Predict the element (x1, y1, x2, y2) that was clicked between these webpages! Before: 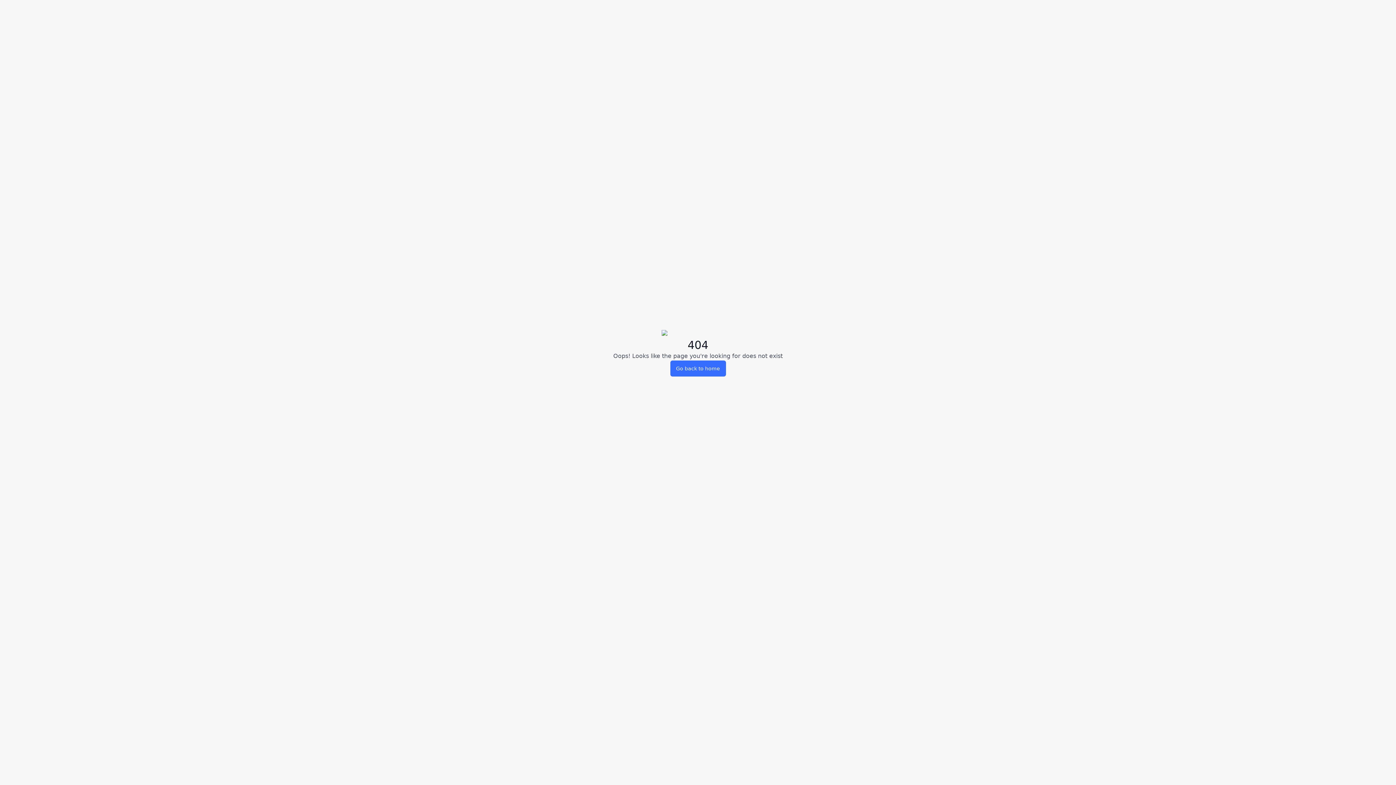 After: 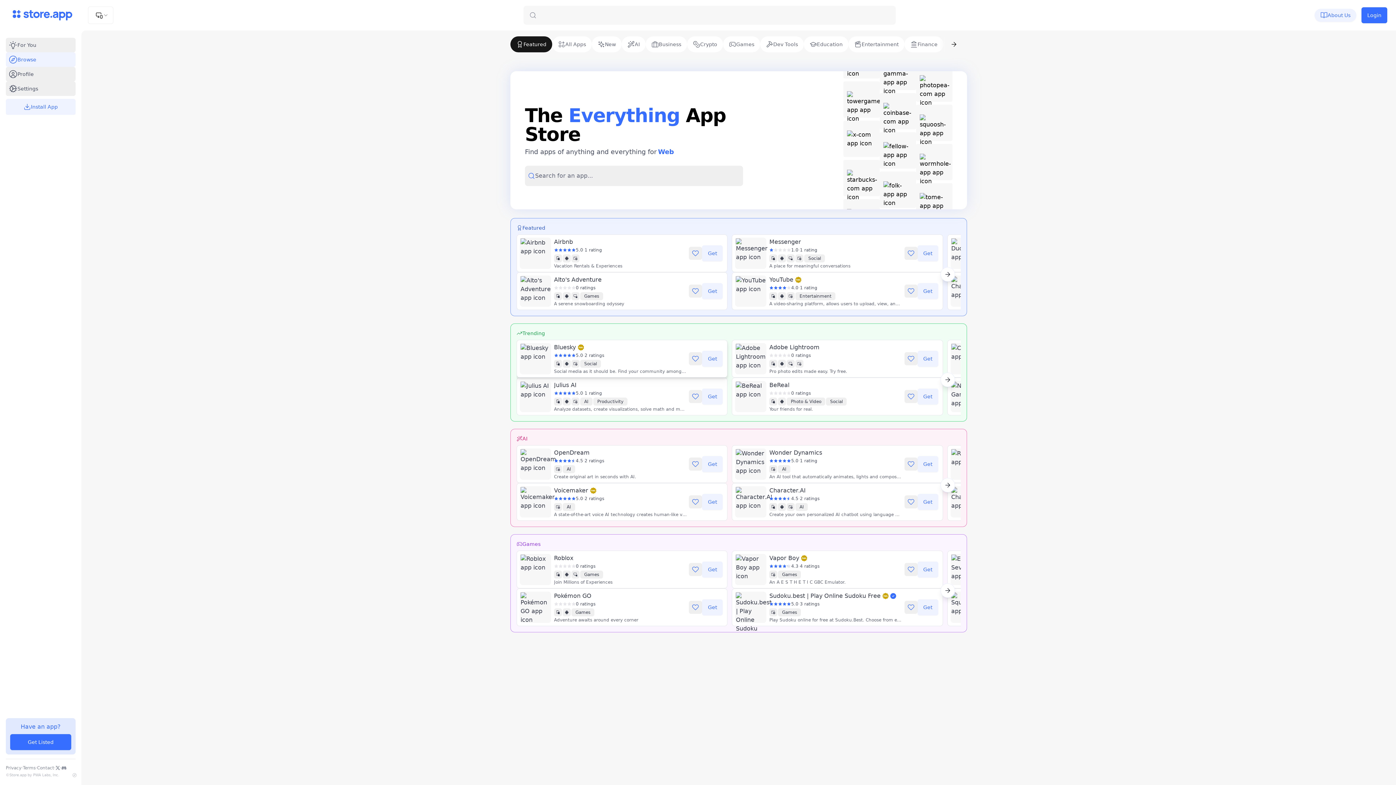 Action: label: Go back to home bbox: (670, 360, 726, 376)